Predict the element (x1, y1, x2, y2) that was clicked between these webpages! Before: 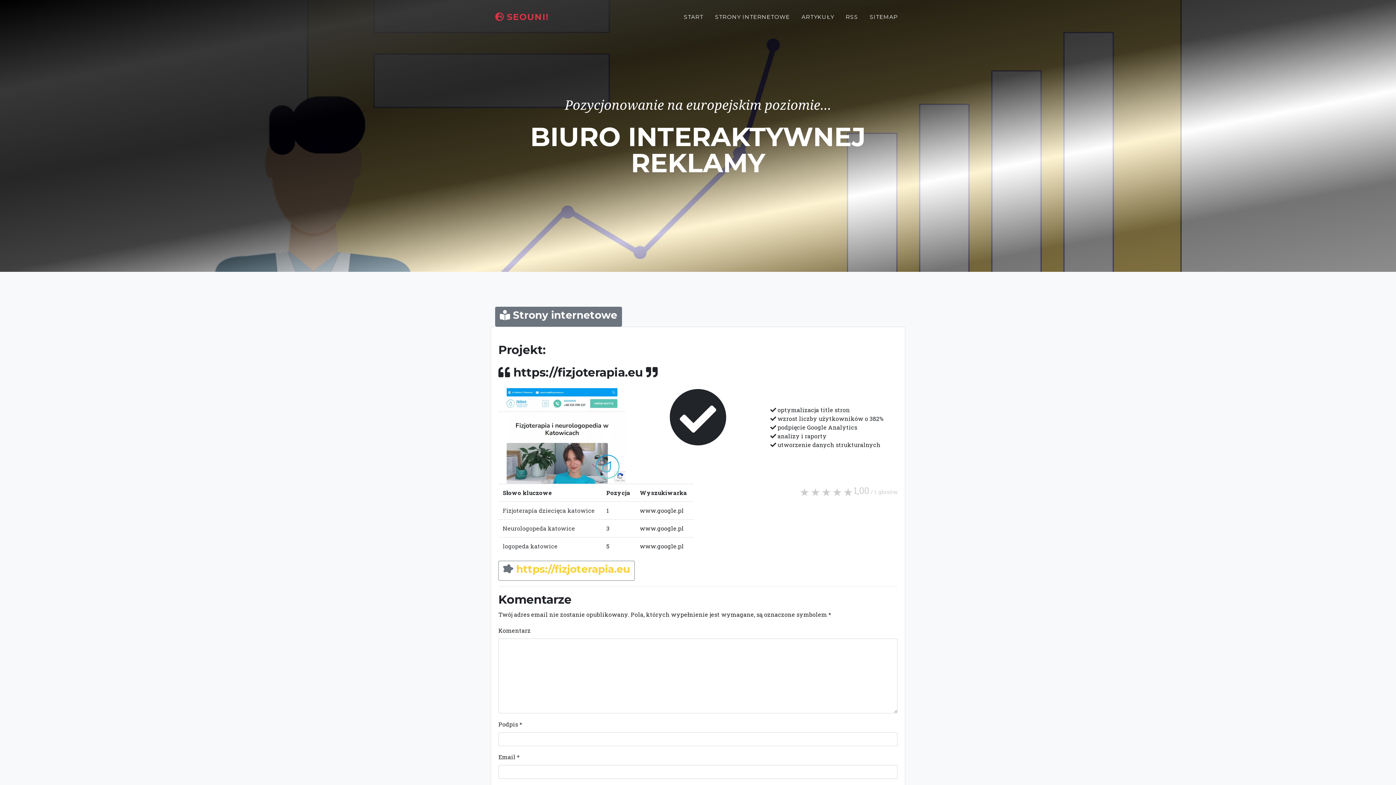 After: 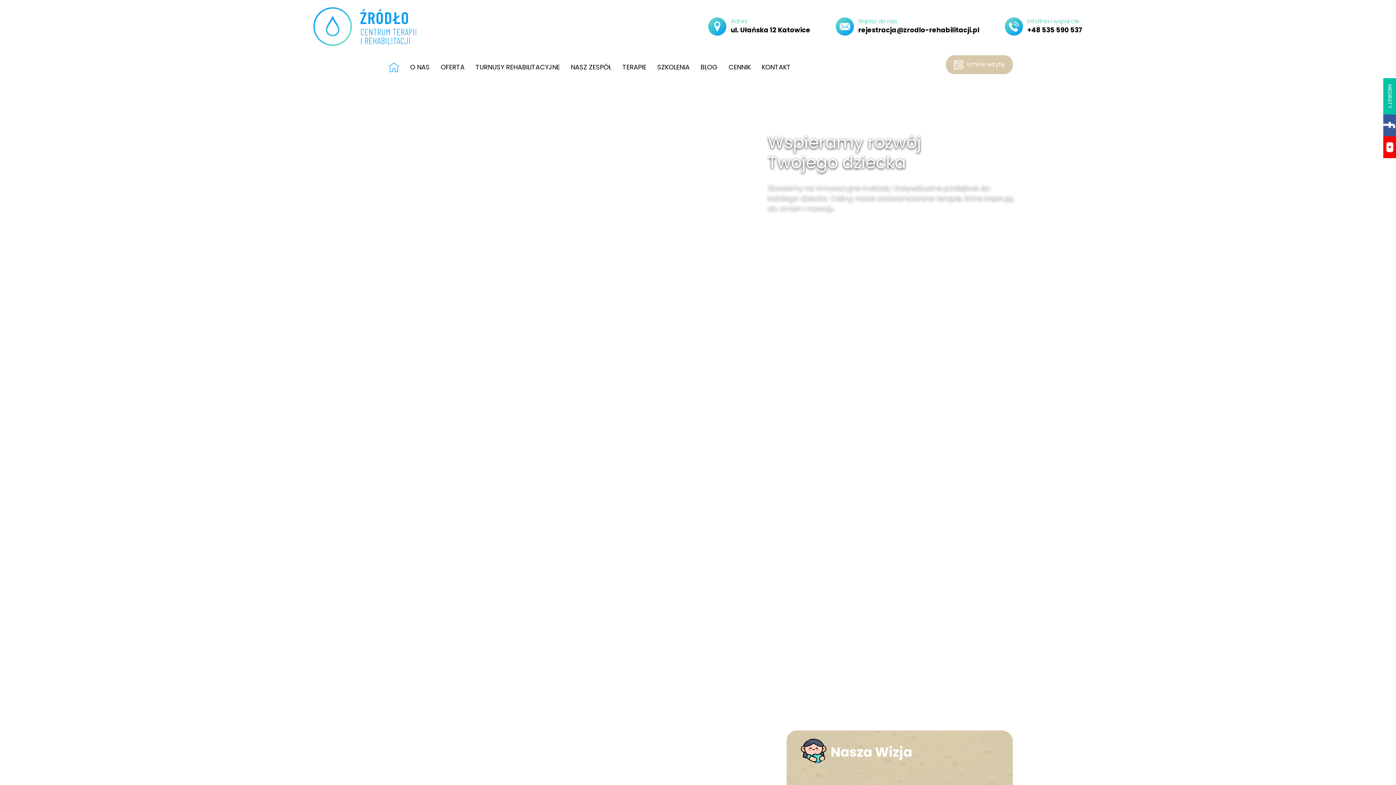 Action: bbox: (502, 542, 557, 550) label: logopeda katowice